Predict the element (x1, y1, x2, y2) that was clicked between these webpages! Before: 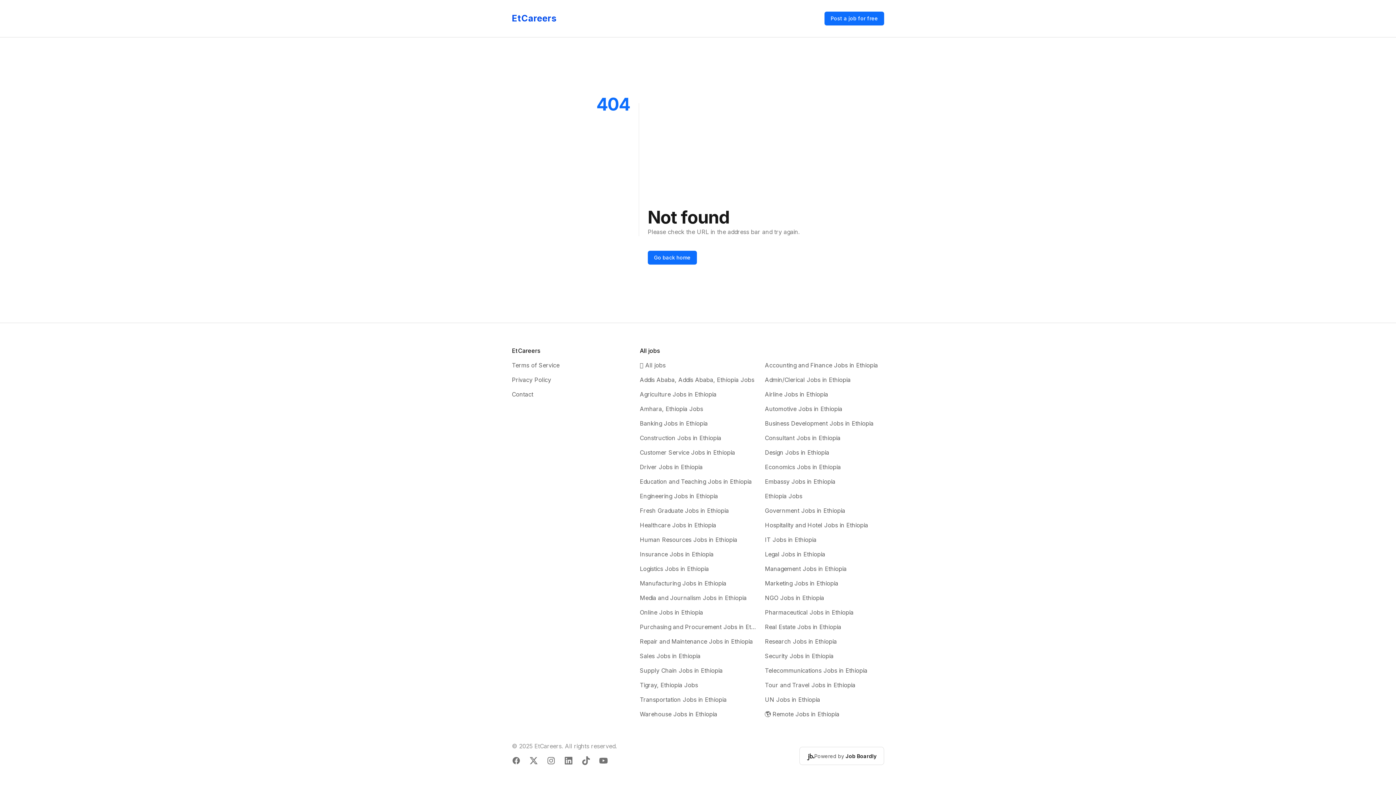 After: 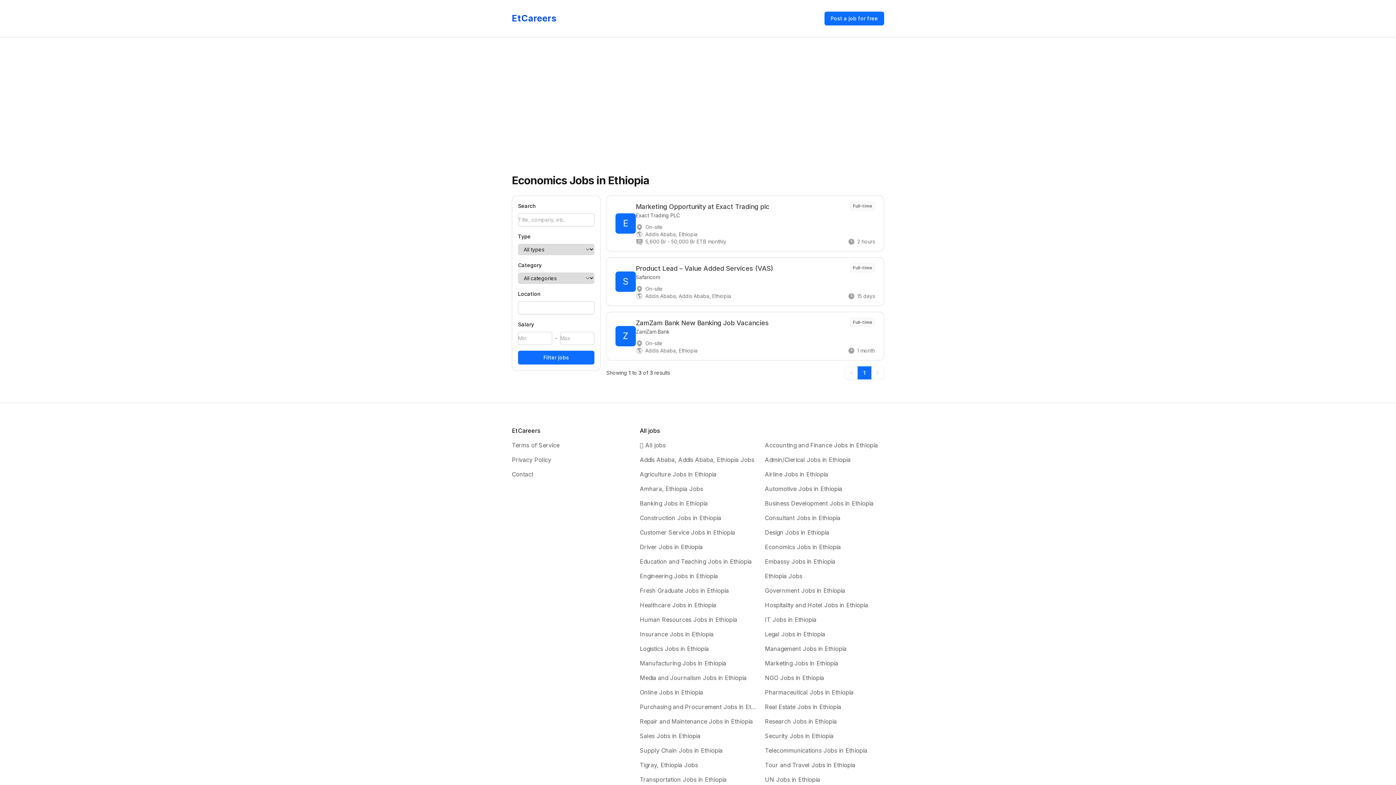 Action: label: Economics Jobs in Ethiopia bbox: (765, 463, 884, 471)